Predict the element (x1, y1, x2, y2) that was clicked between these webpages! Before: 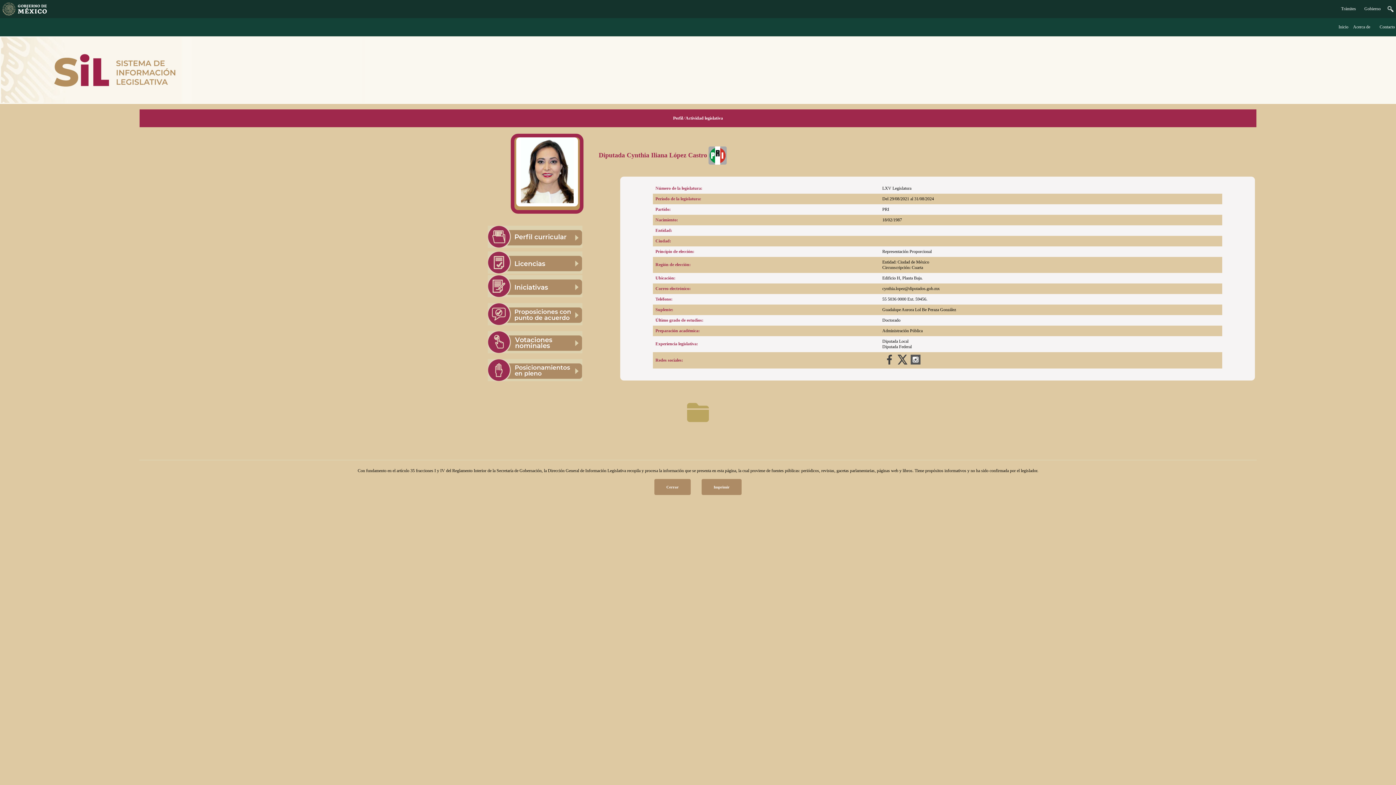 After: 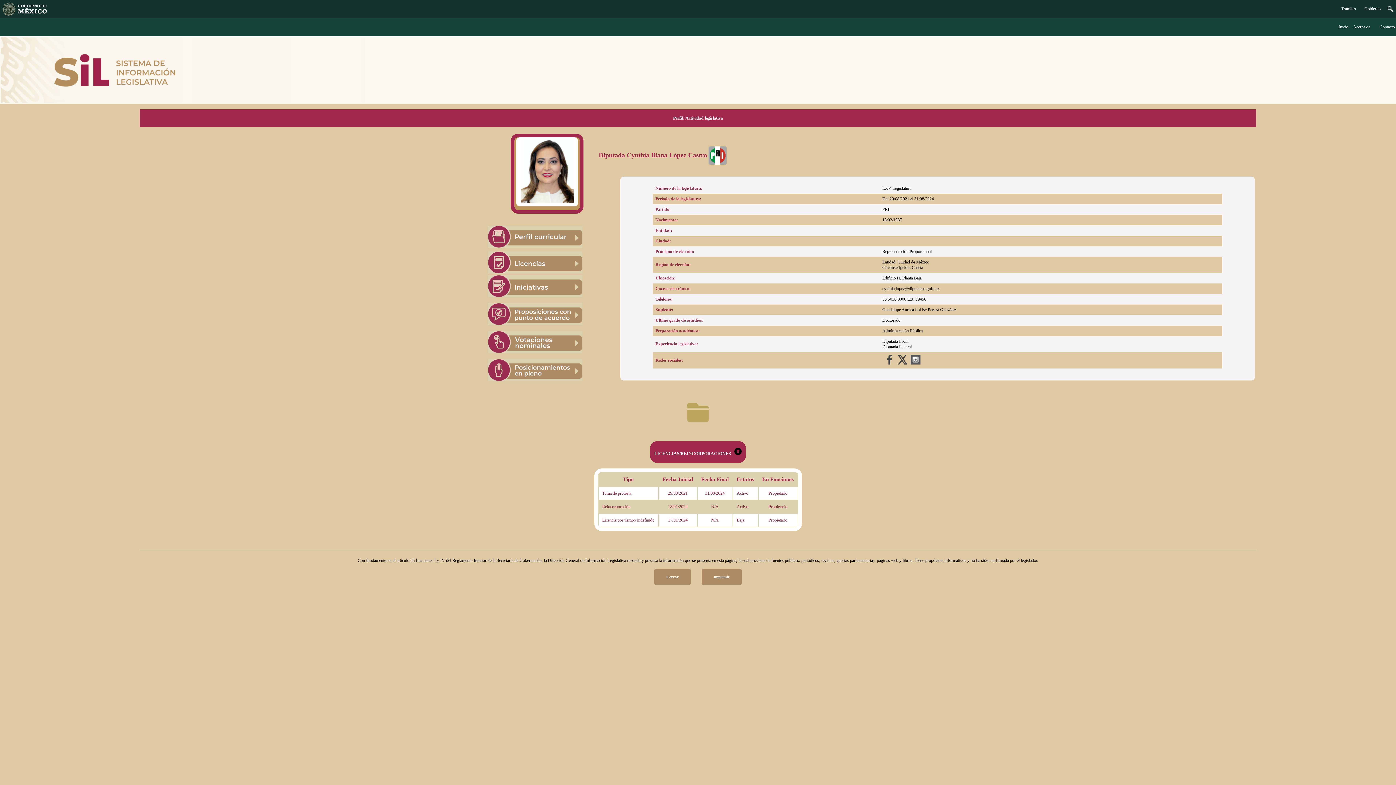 Action: bbox: (488, 269, 582, 274)